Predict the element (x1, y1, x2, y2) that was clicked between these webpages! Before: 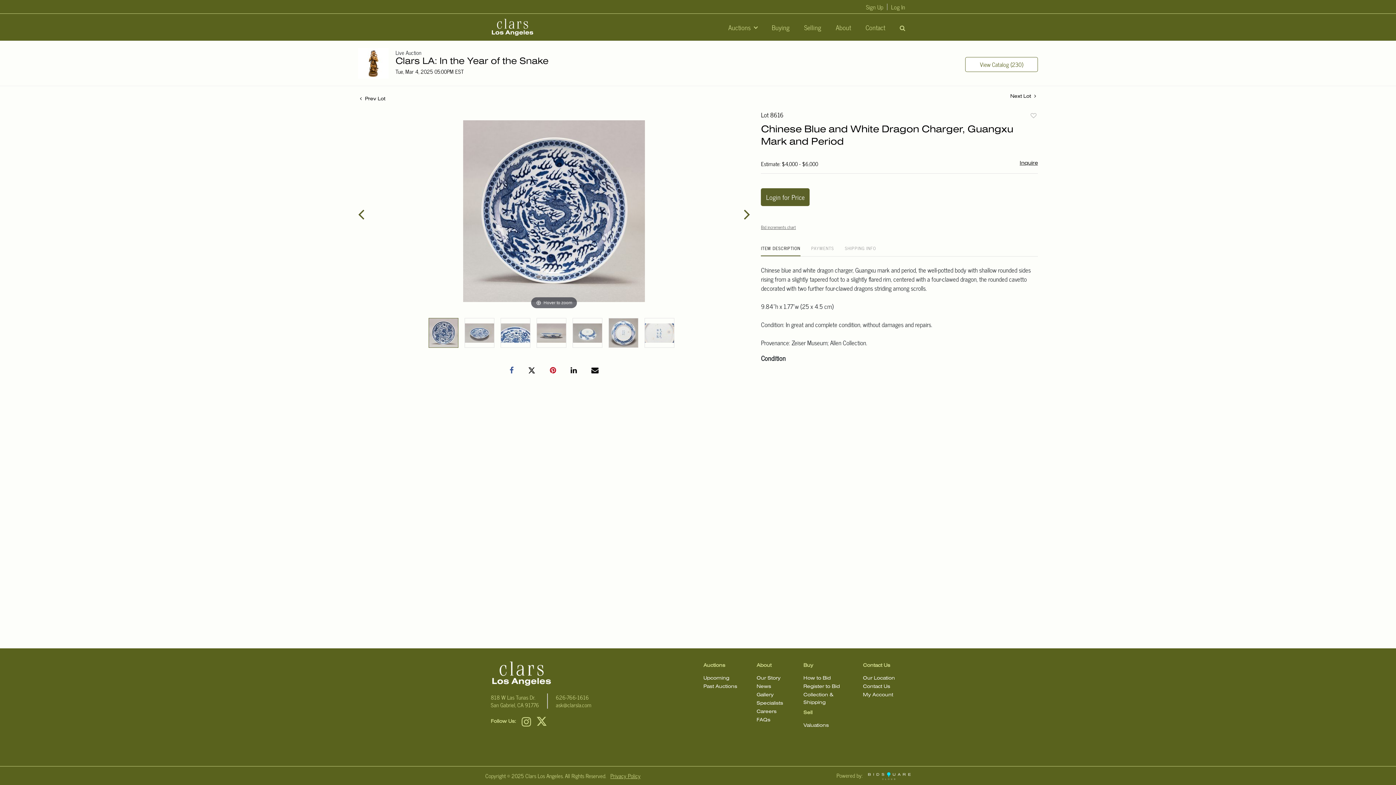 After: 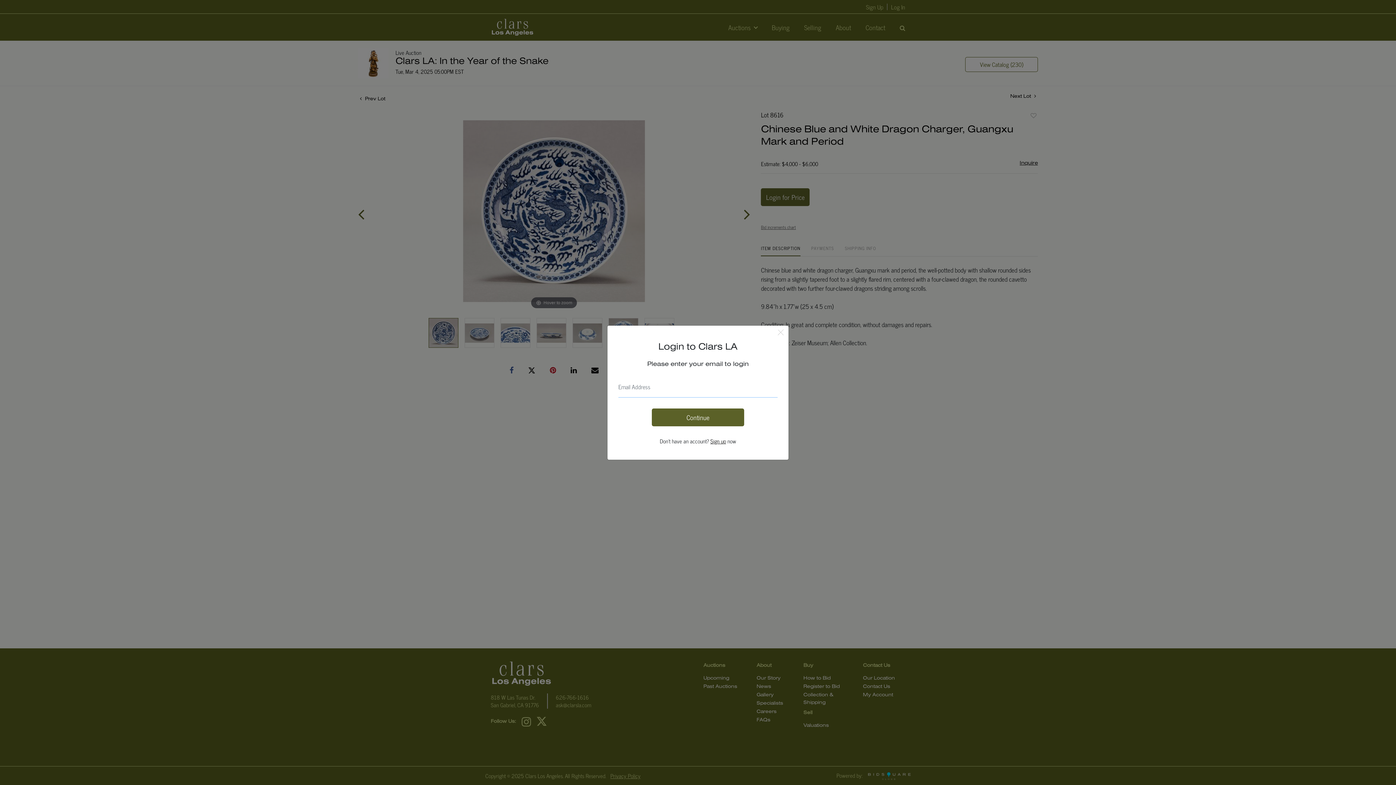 Action: label: Log In bbox: (887, 3, 905, 10)